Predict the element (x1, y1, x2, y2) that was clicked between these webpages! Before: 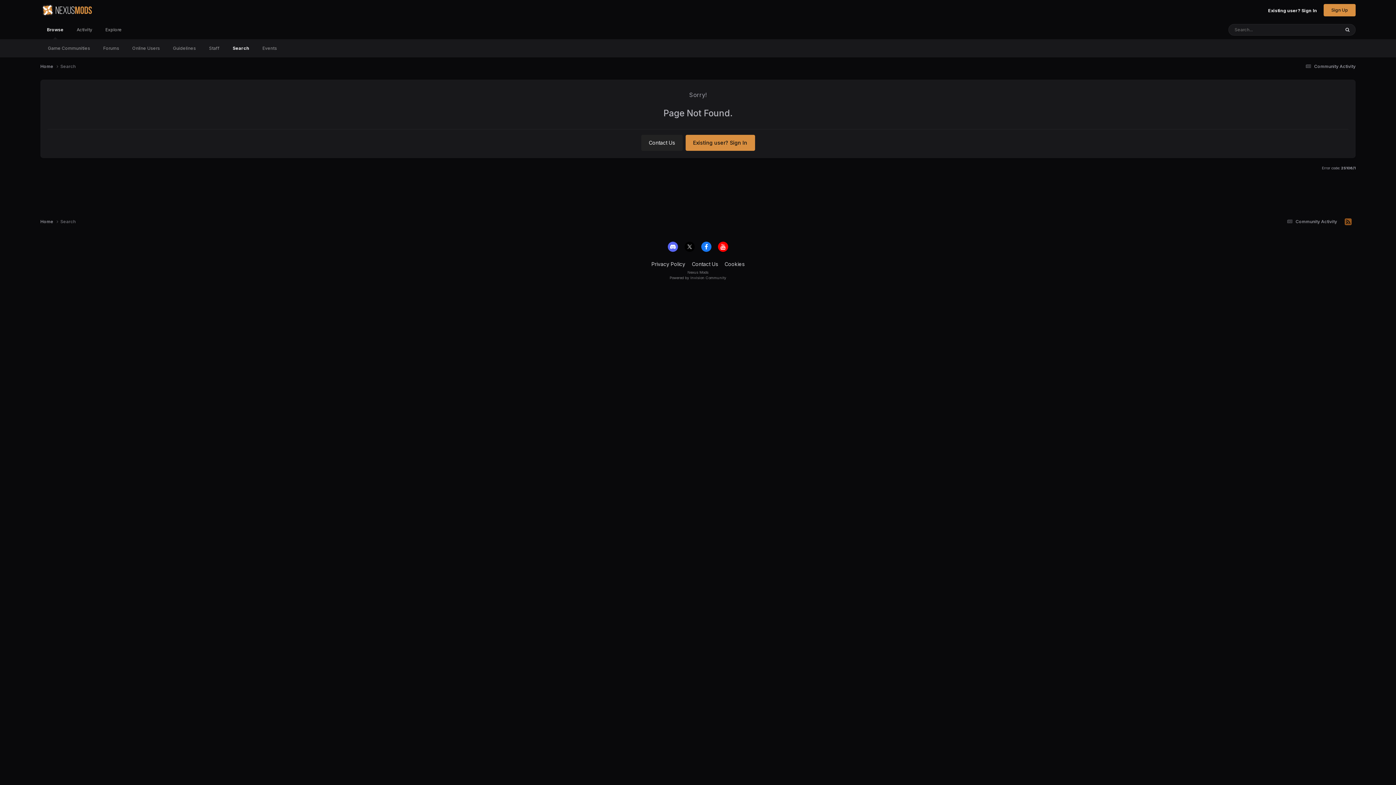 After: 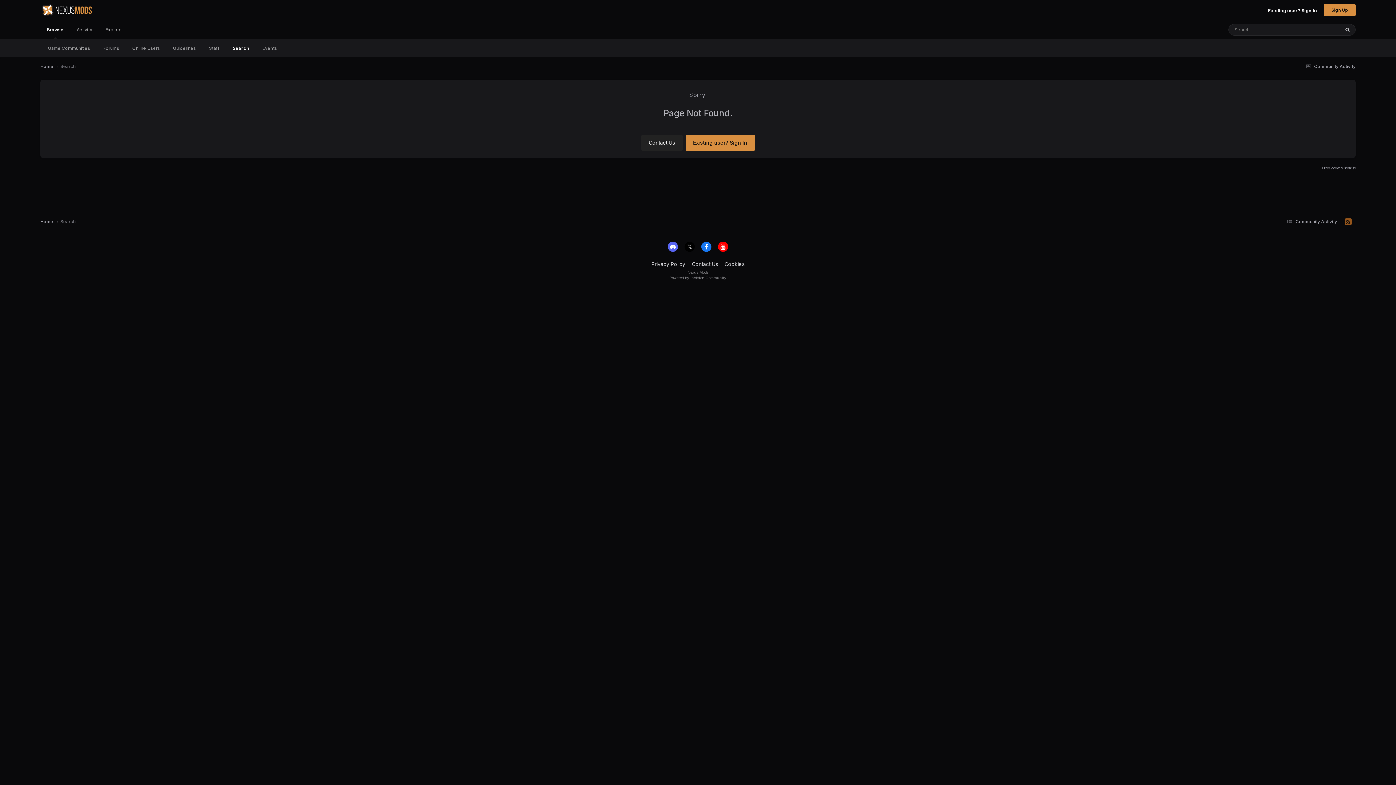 Action: bbox: (684, 241, 694, 251)